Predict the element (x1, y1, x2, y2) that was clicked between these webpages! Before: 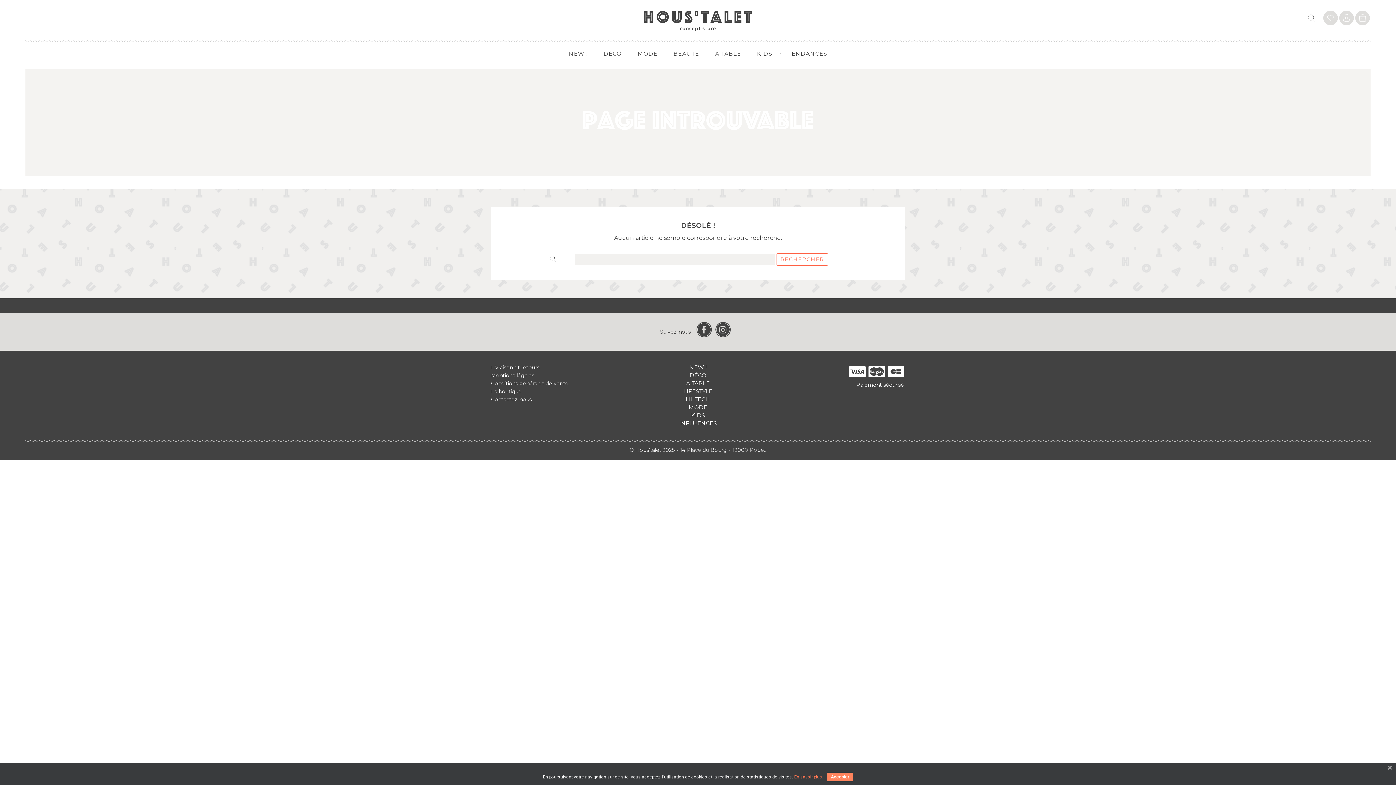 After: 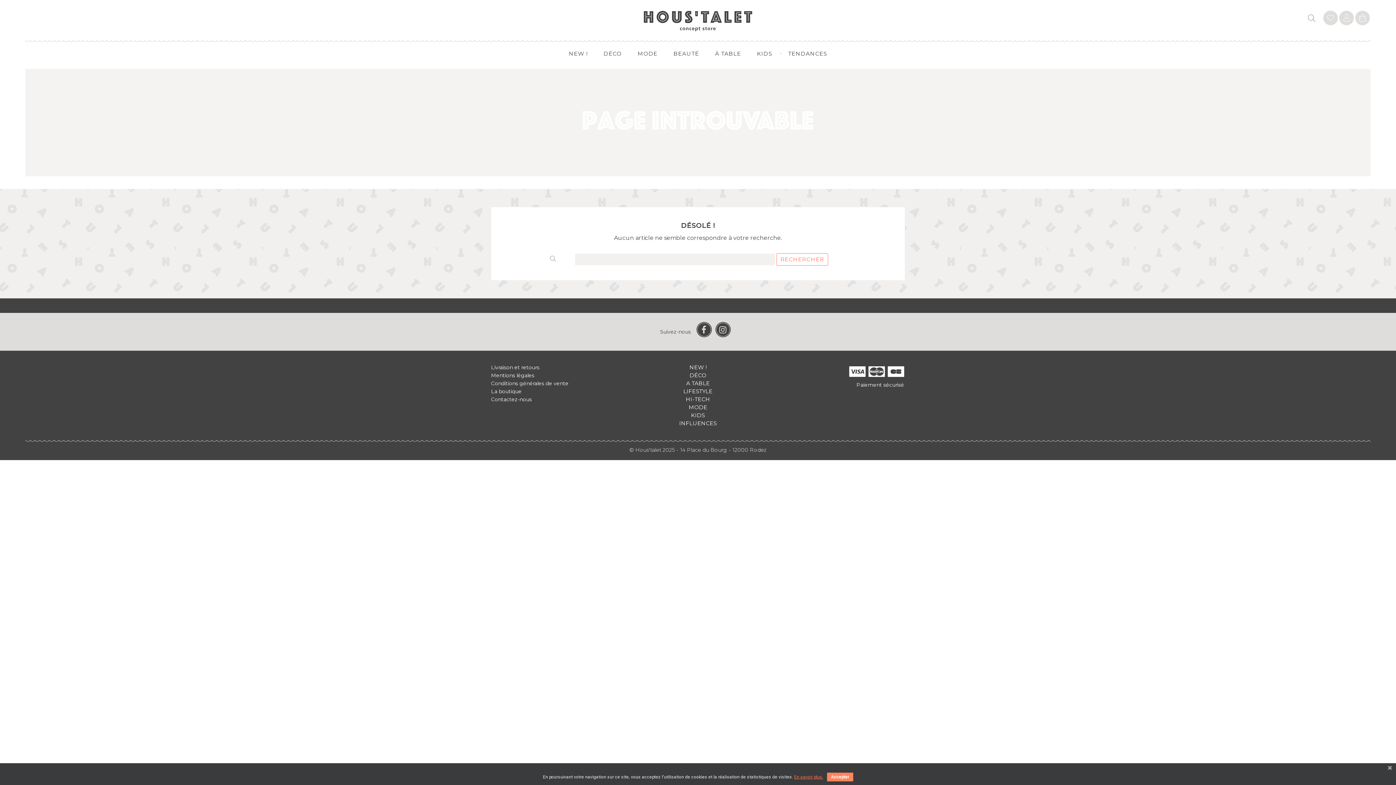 Action: bbox: (679, 420, 716, 426) label: INFLUENCES